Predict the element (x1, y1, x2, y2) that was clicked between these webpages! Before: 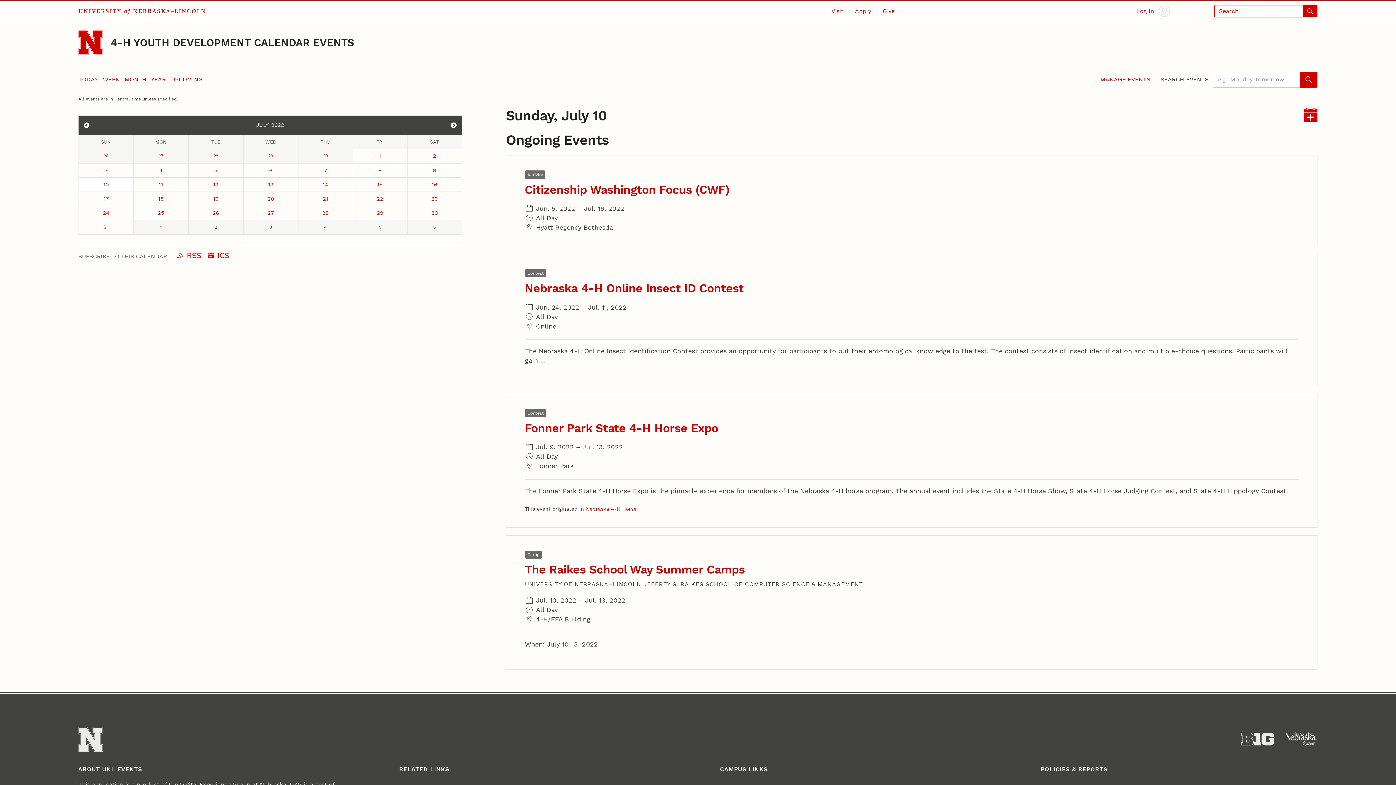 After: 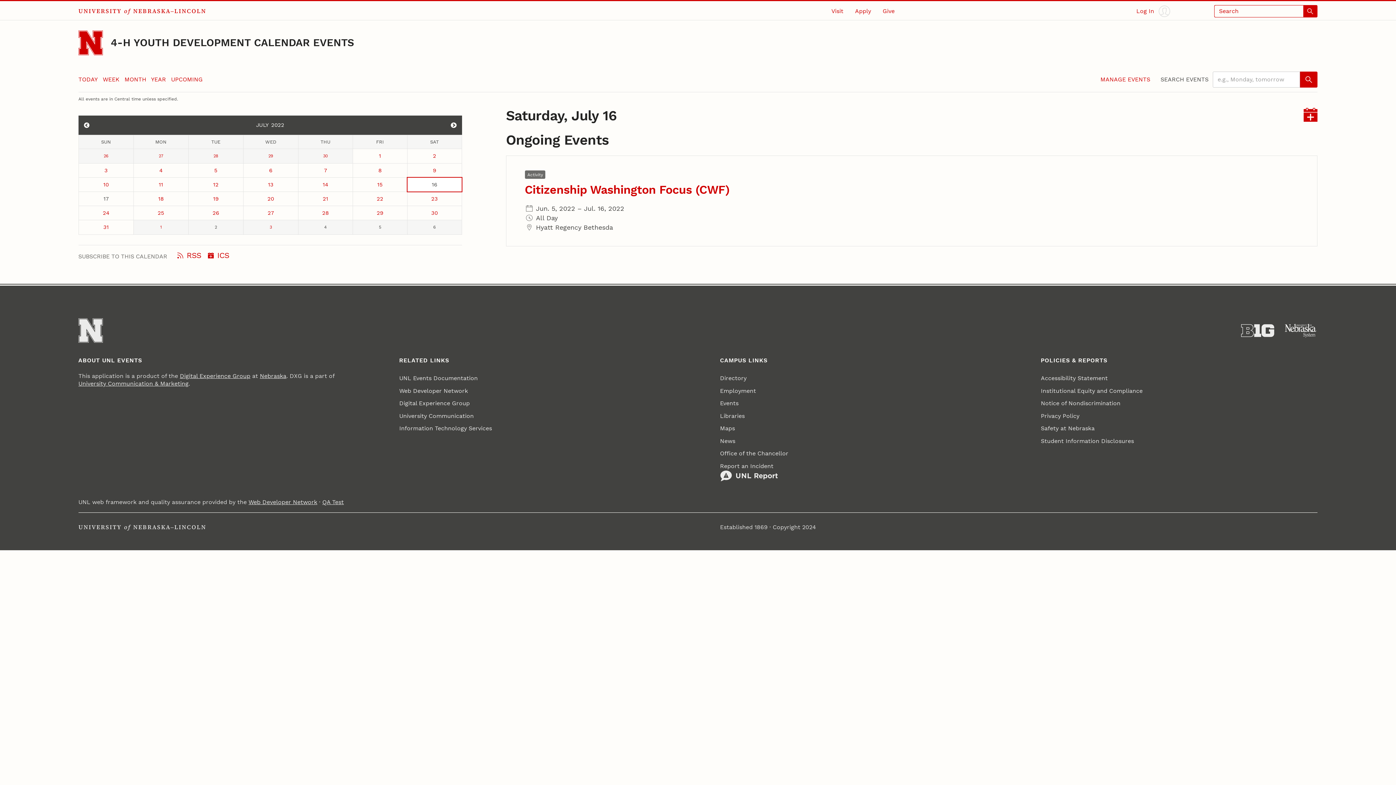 Action: bbox: (407, 177, 461, 191) label: July 16